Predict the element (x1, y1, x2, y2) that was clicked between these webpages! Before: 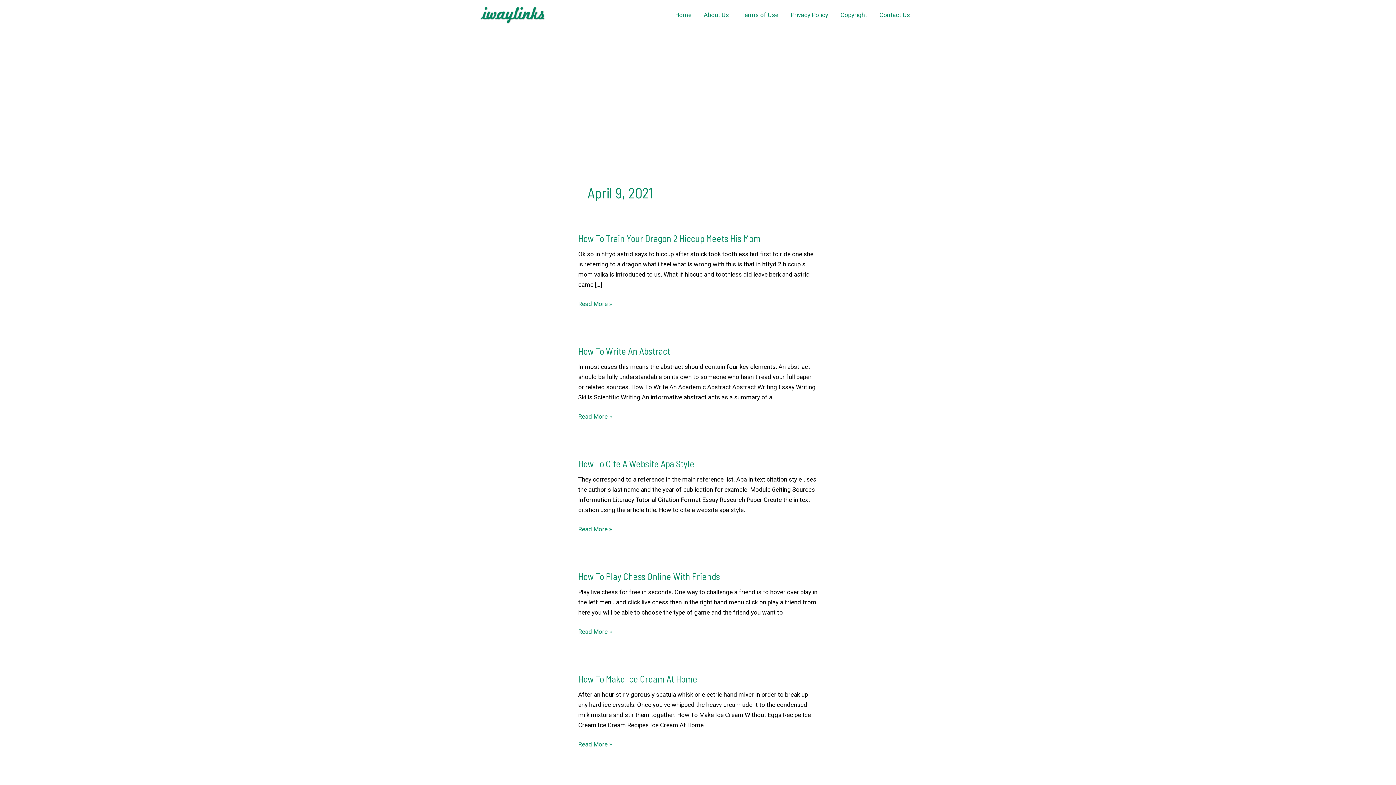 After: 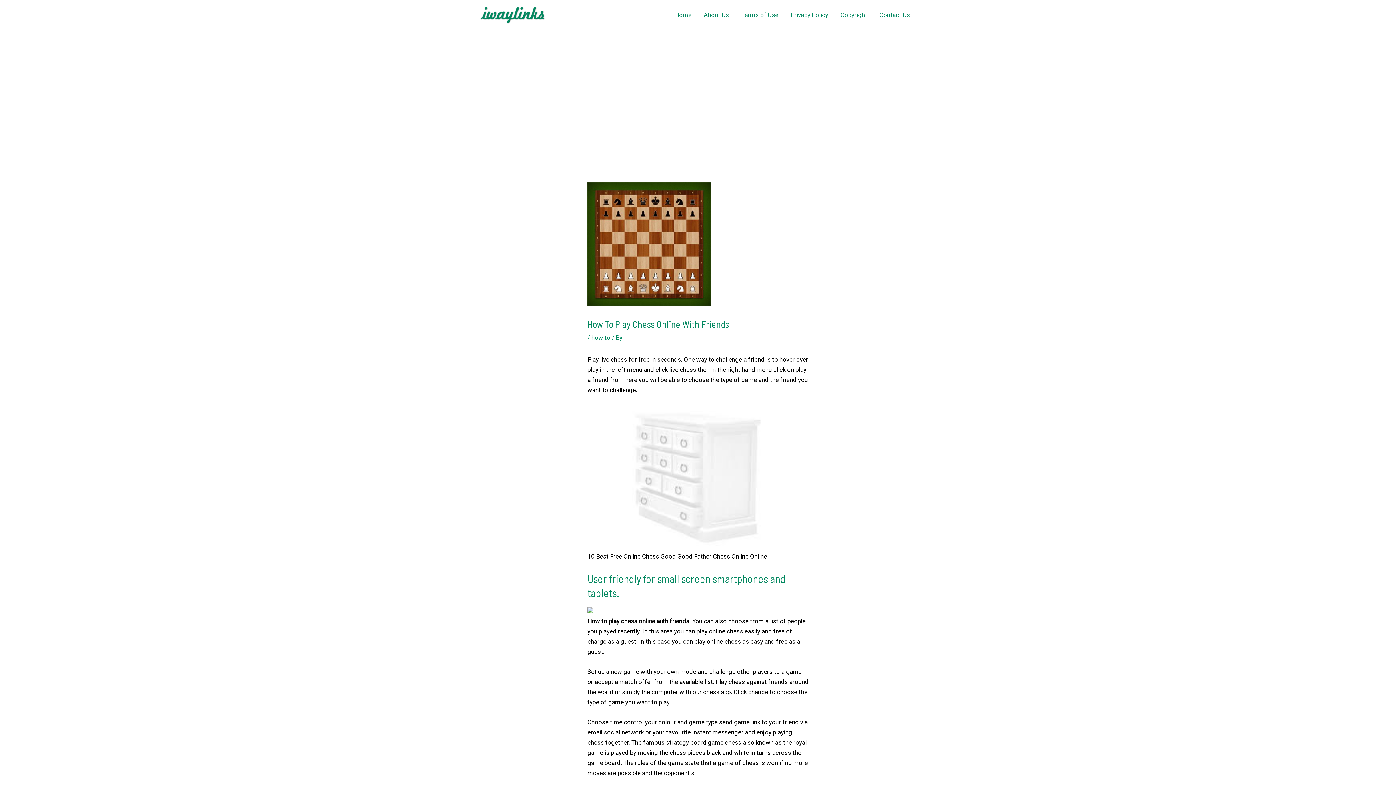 Action: bbox: (578, 627, 612, 637) label: How To Play Chess Online With Friends
Read More »